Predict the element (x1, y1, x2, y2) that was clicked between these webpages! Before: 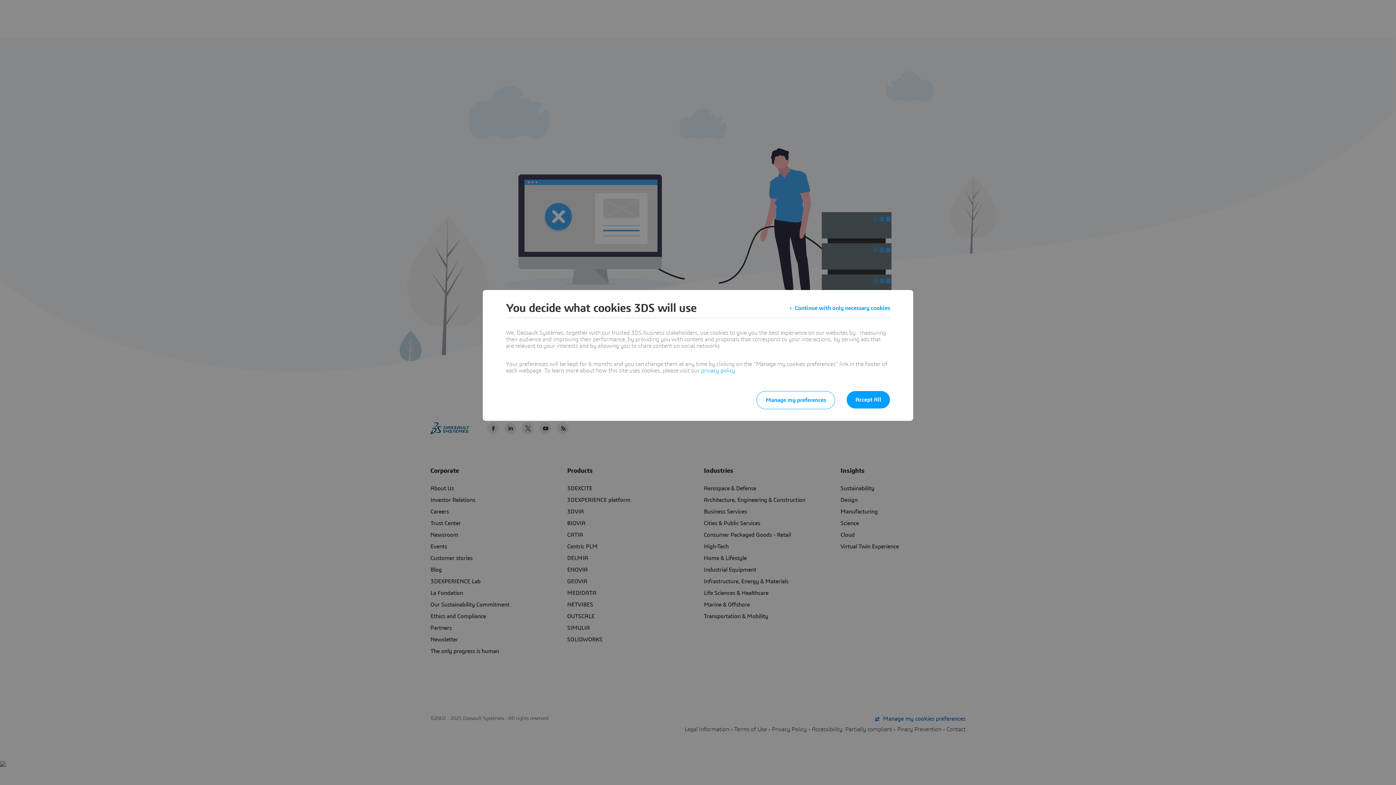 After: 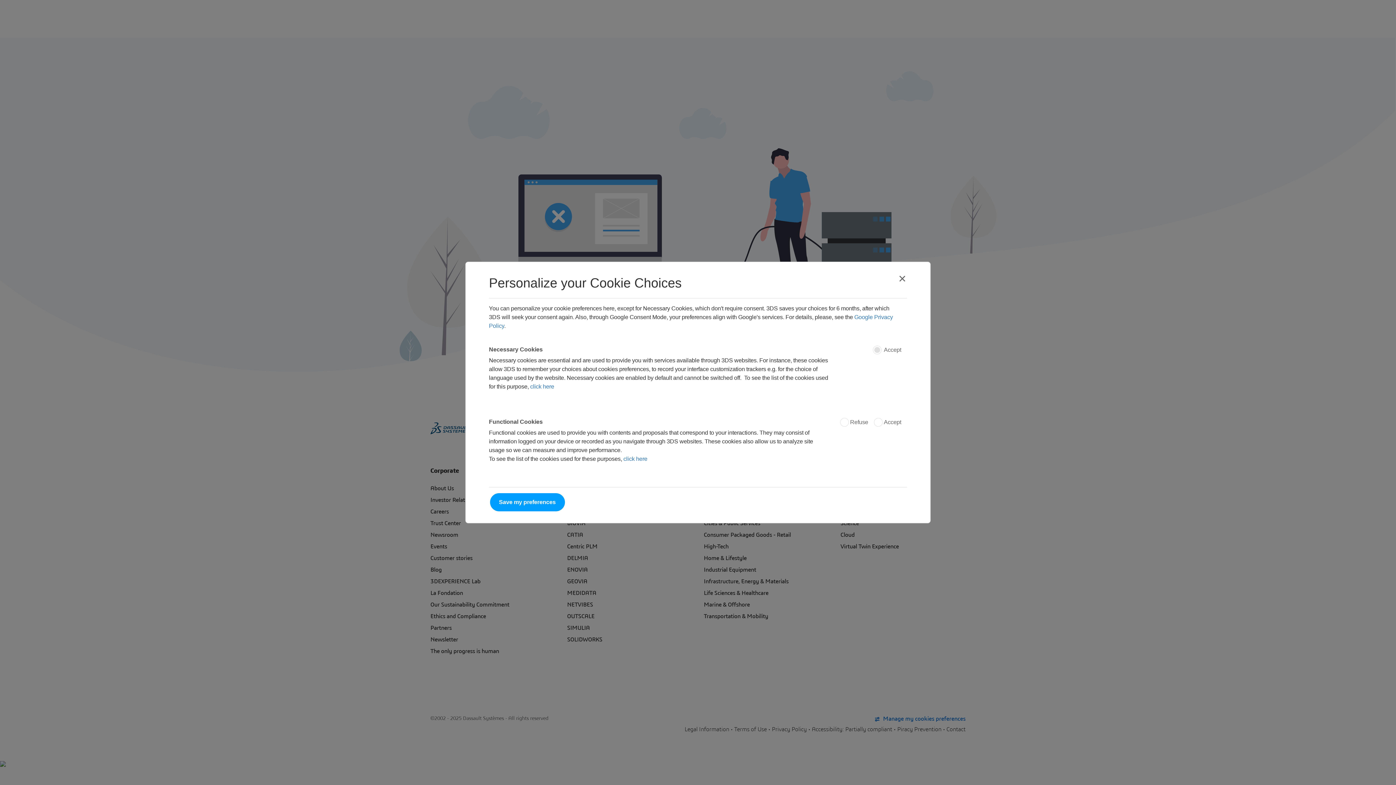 Action: label: Manage my preferences bbox: (756, 391, 835, 409)